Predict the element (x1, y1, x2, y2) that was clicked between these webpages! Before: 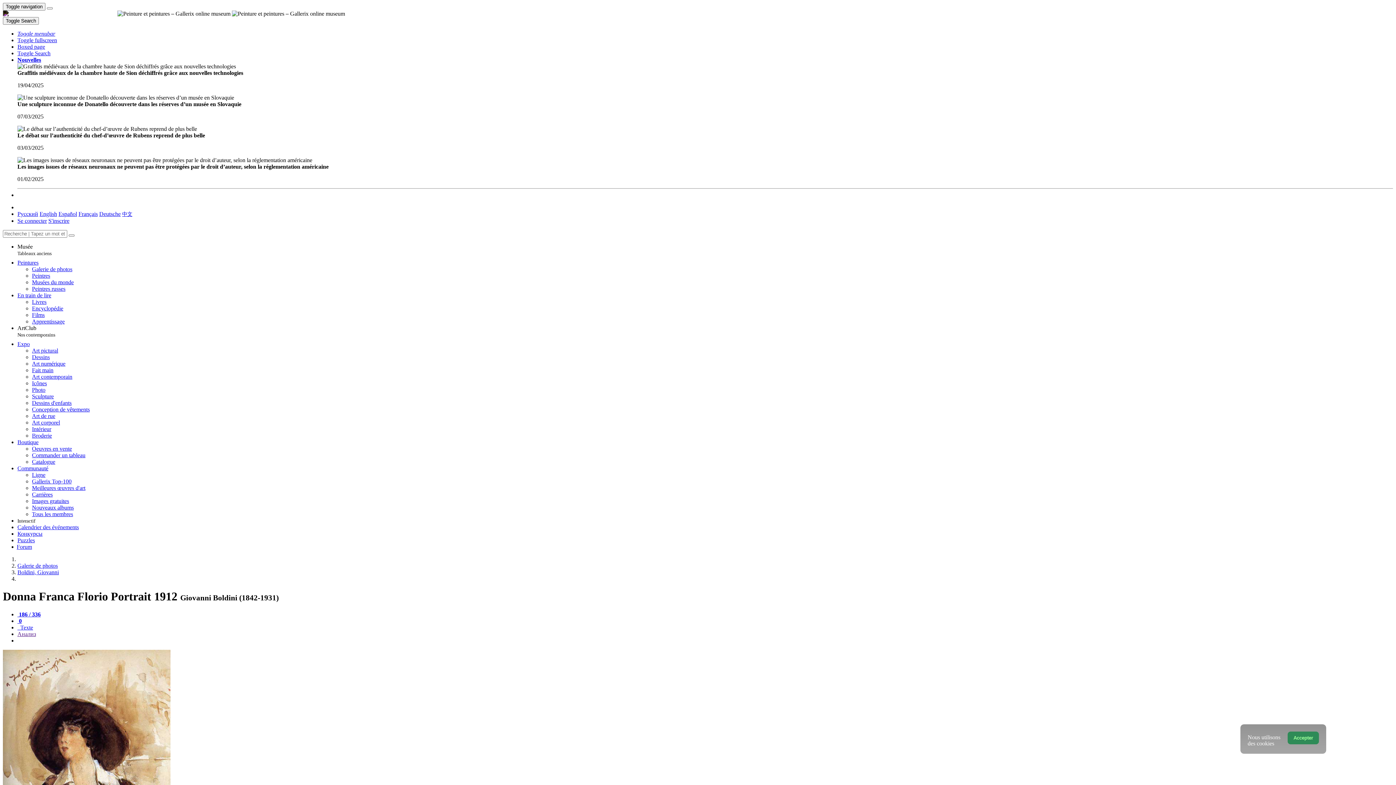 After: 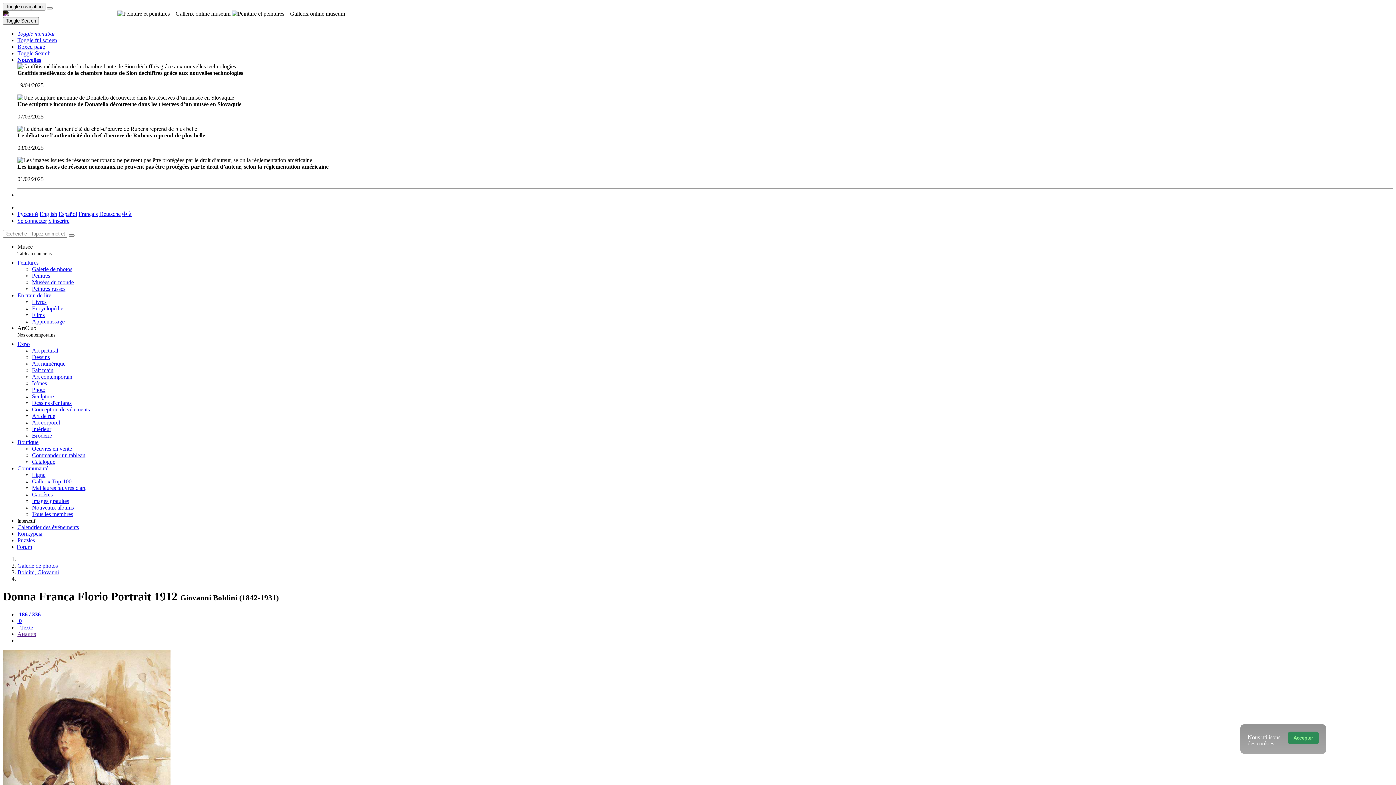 Action: bbox: (17, 56, 41, 62) label: Nouvelles